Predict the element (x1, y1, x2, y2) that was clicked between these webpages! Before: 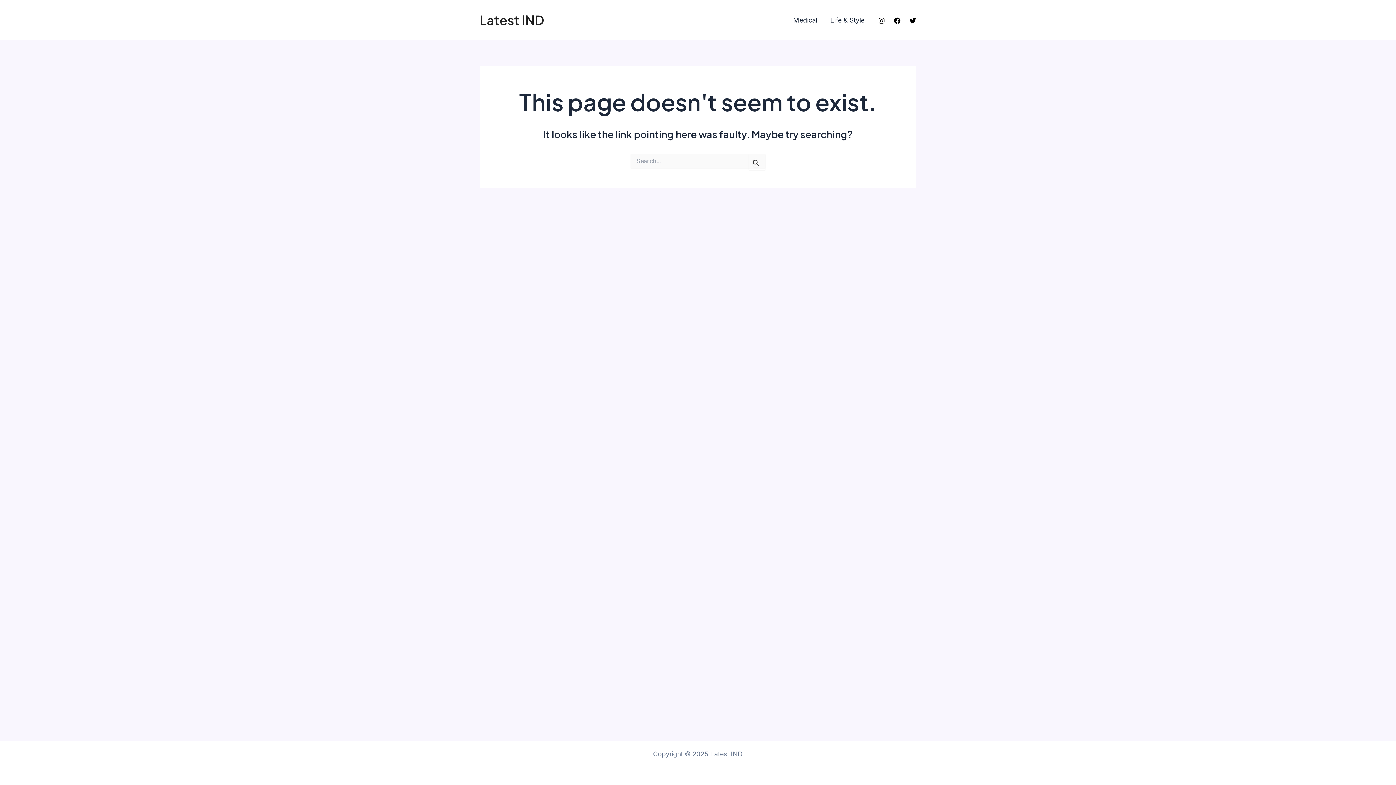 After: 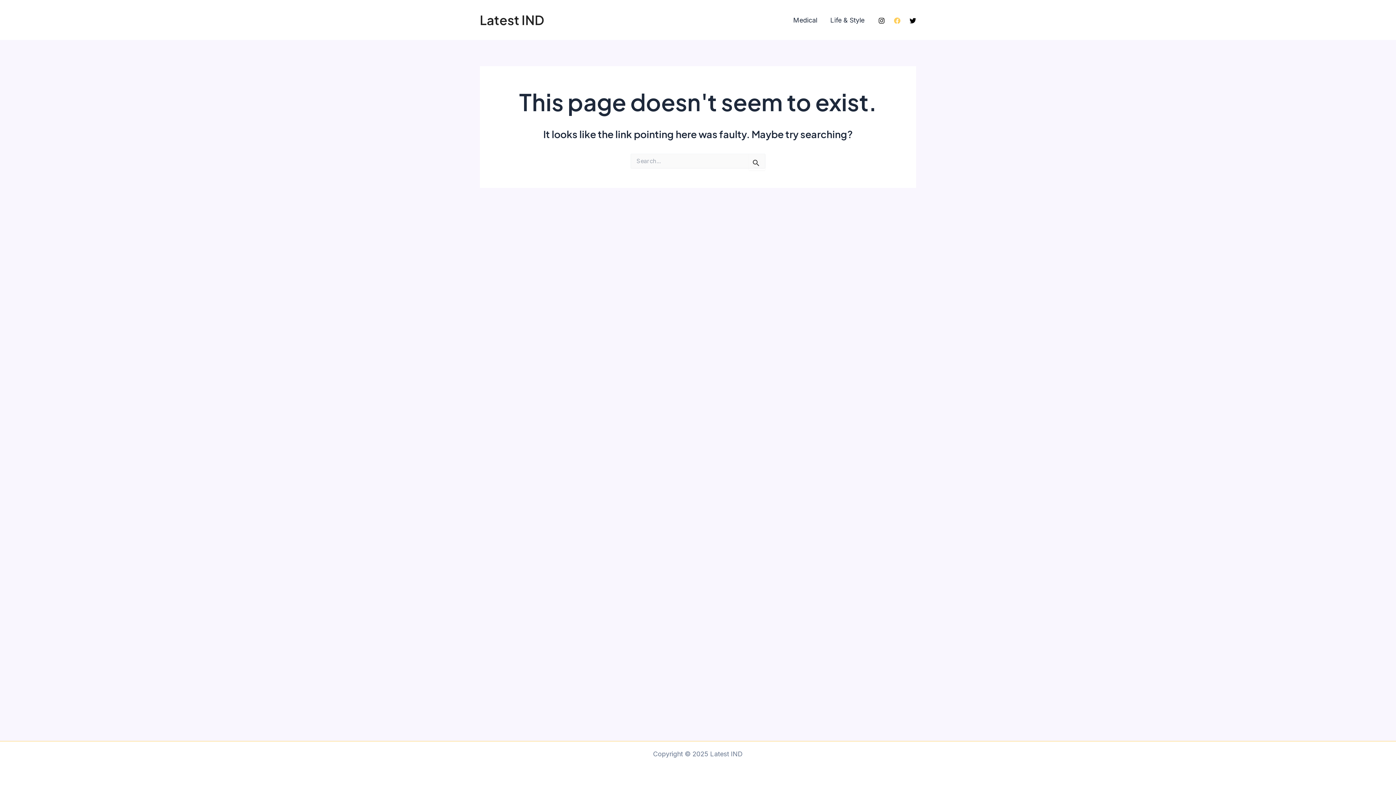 Action: label: Facebook bbox: (894, 17, 900, 23)